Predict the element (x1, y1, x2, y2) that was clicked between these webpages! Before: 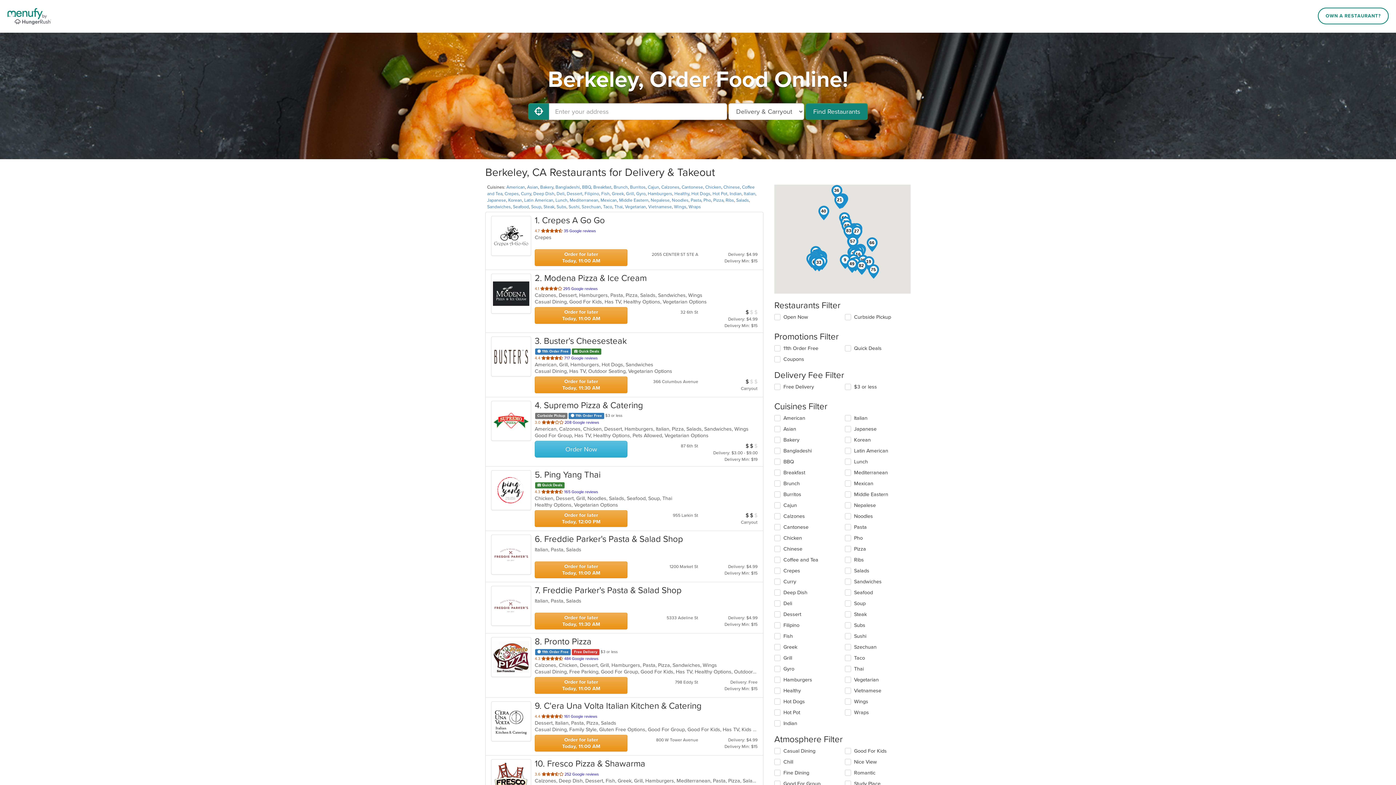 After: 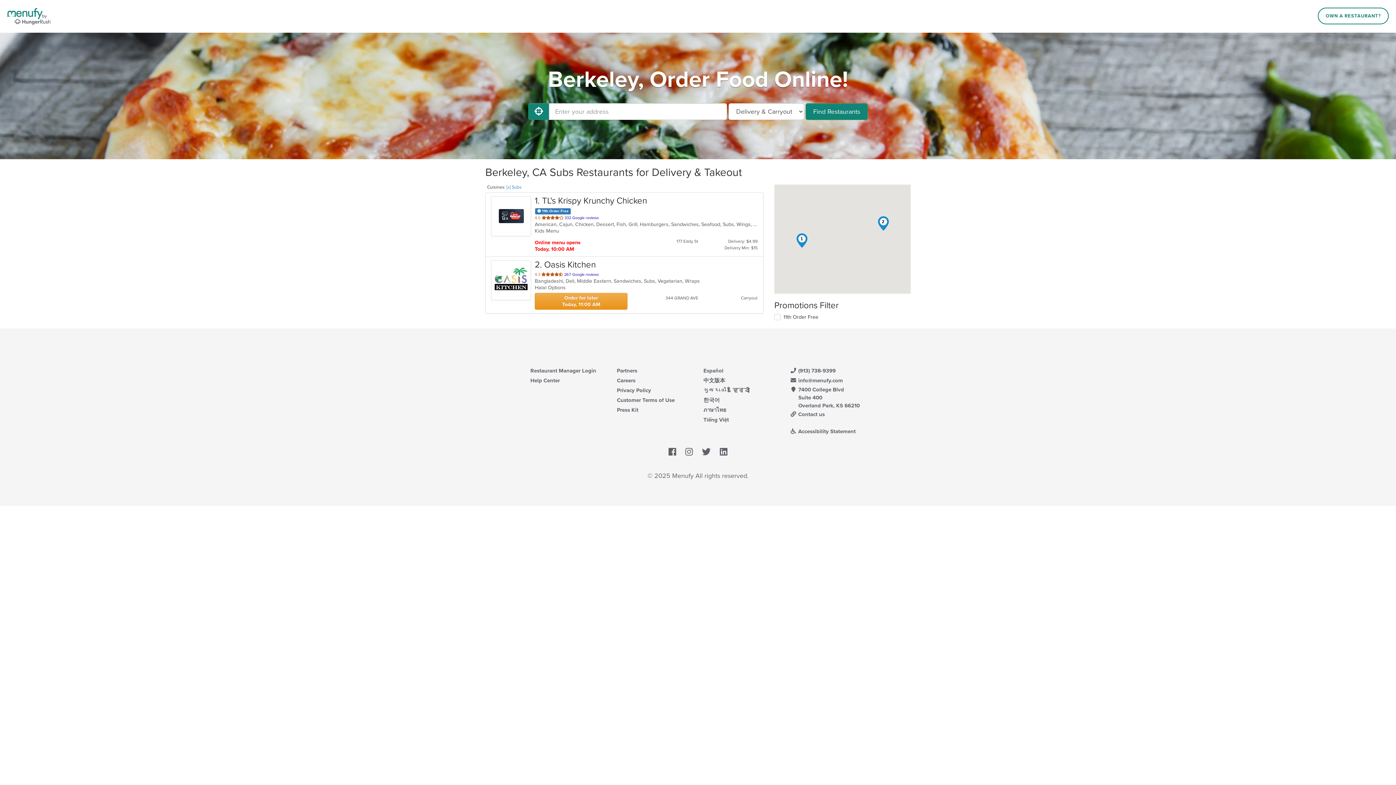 Action: bbox: (556, 204, 566, 209) label: Subs